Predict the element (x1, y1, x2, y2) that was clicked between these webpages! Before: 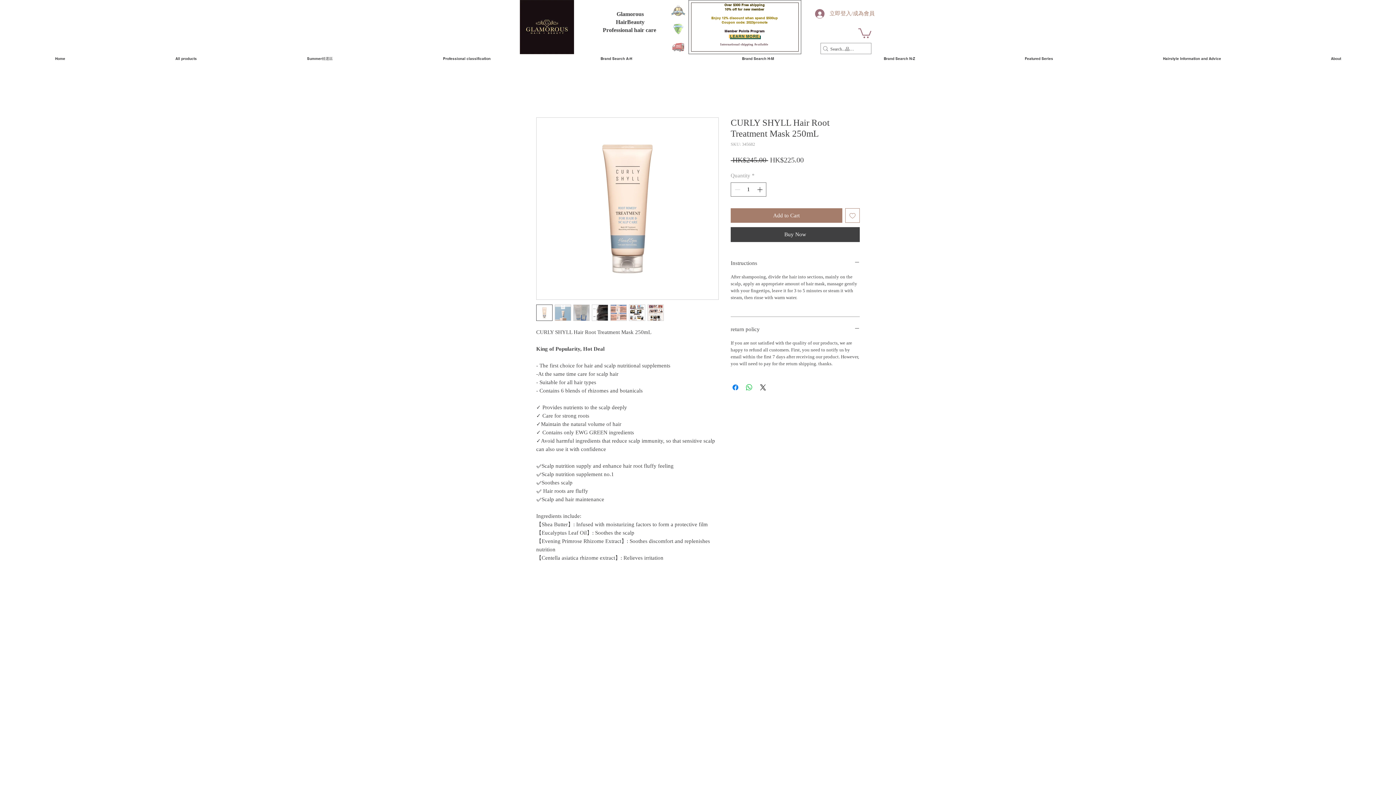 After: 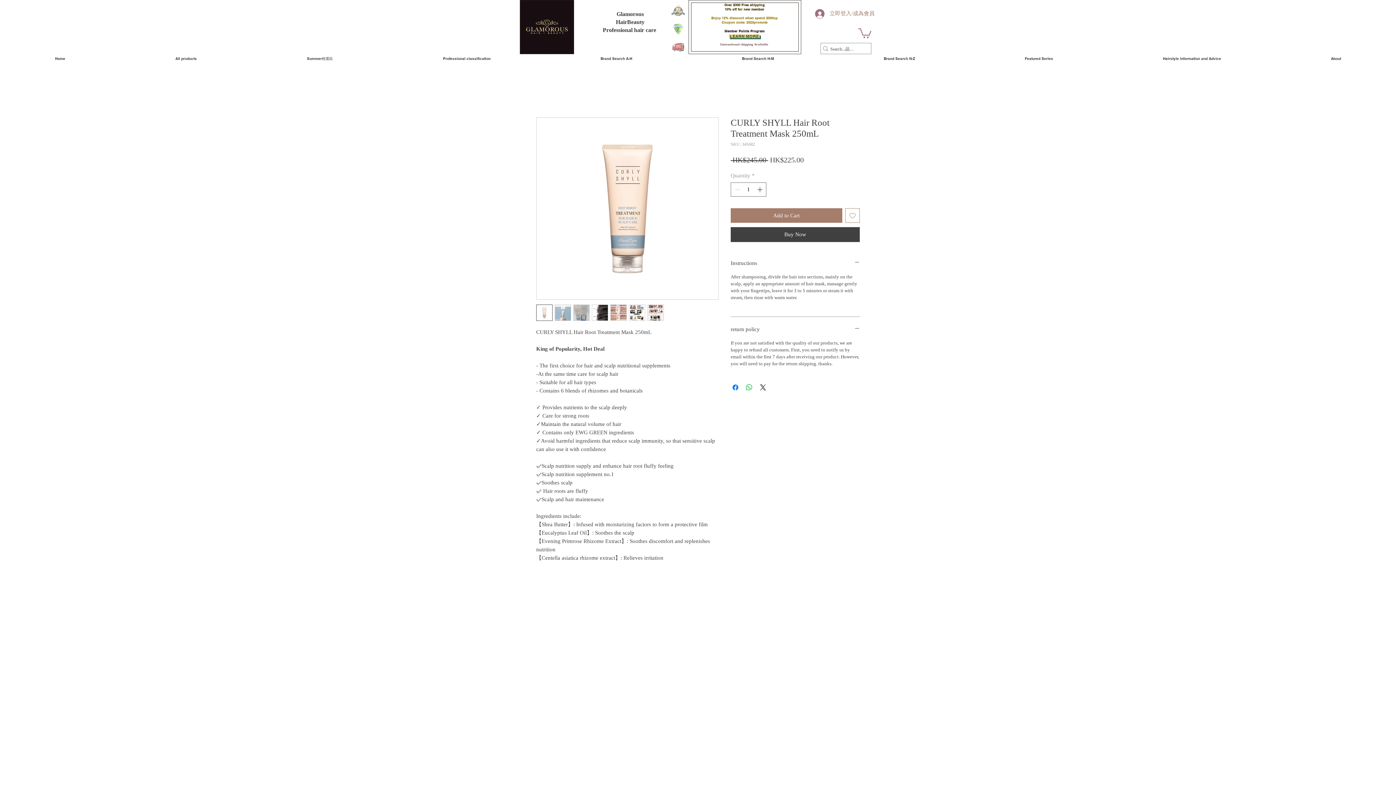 Action: bbox: (573, 304, 589, 321)